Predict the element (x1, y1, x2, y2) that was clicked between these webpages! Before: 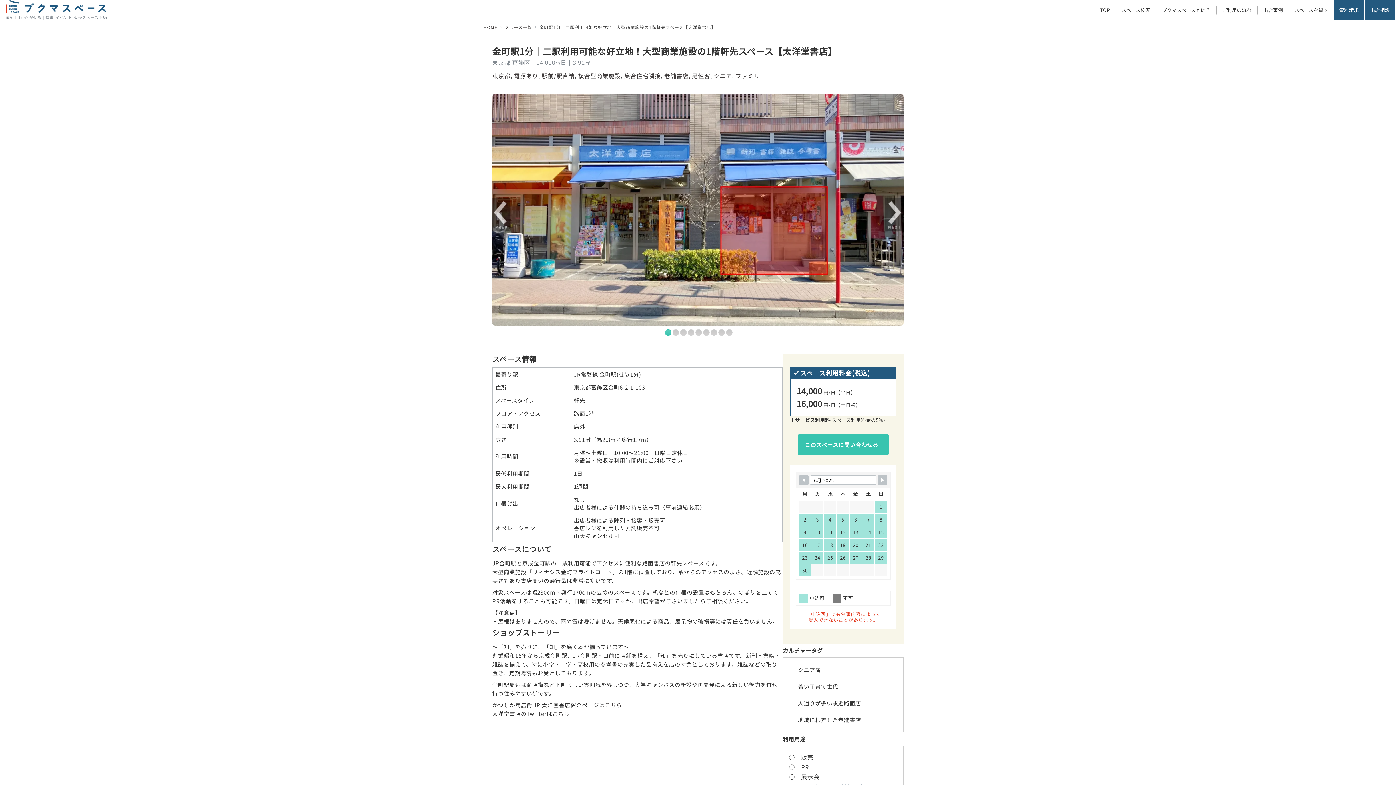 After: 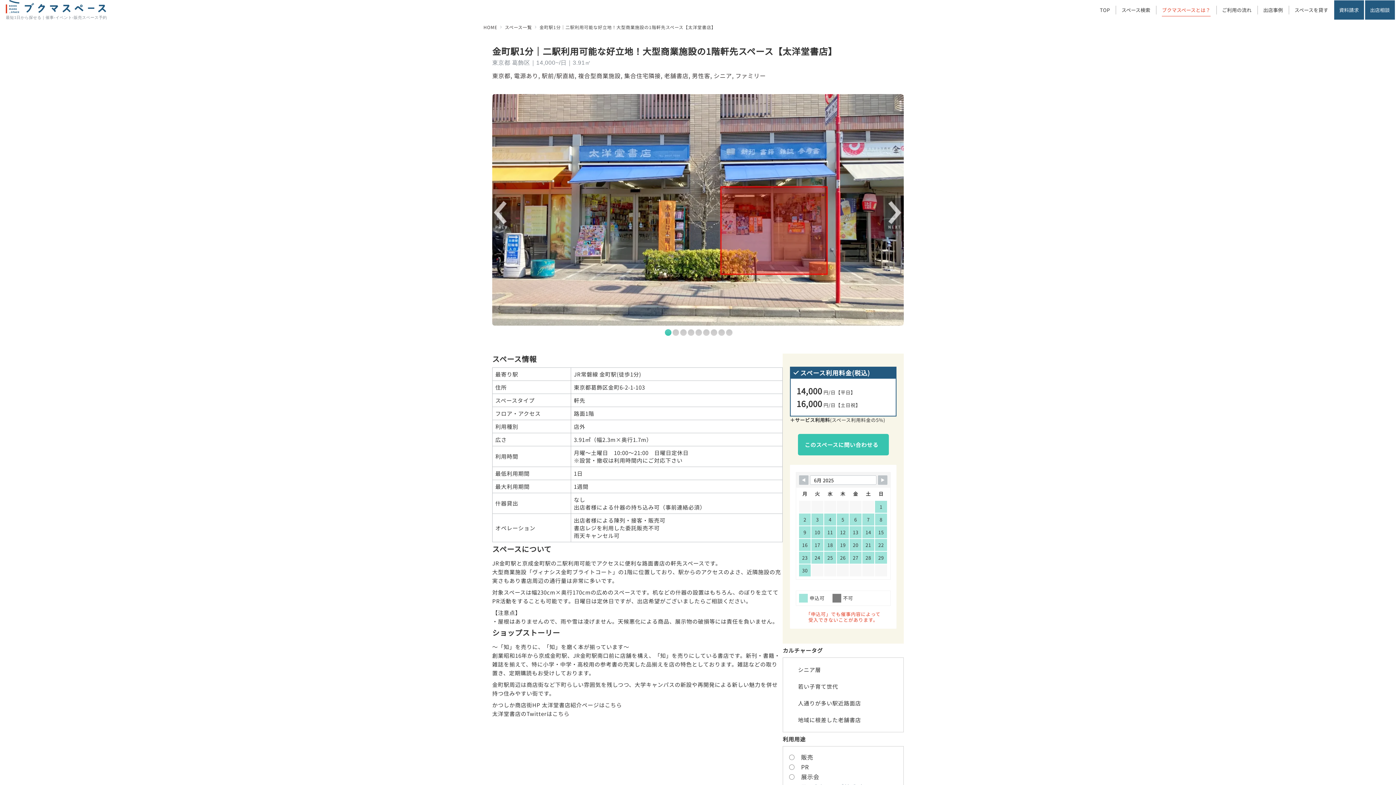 Action: label: ブクマスペースとは？ bbox: (1156, -5, 1216, 25)